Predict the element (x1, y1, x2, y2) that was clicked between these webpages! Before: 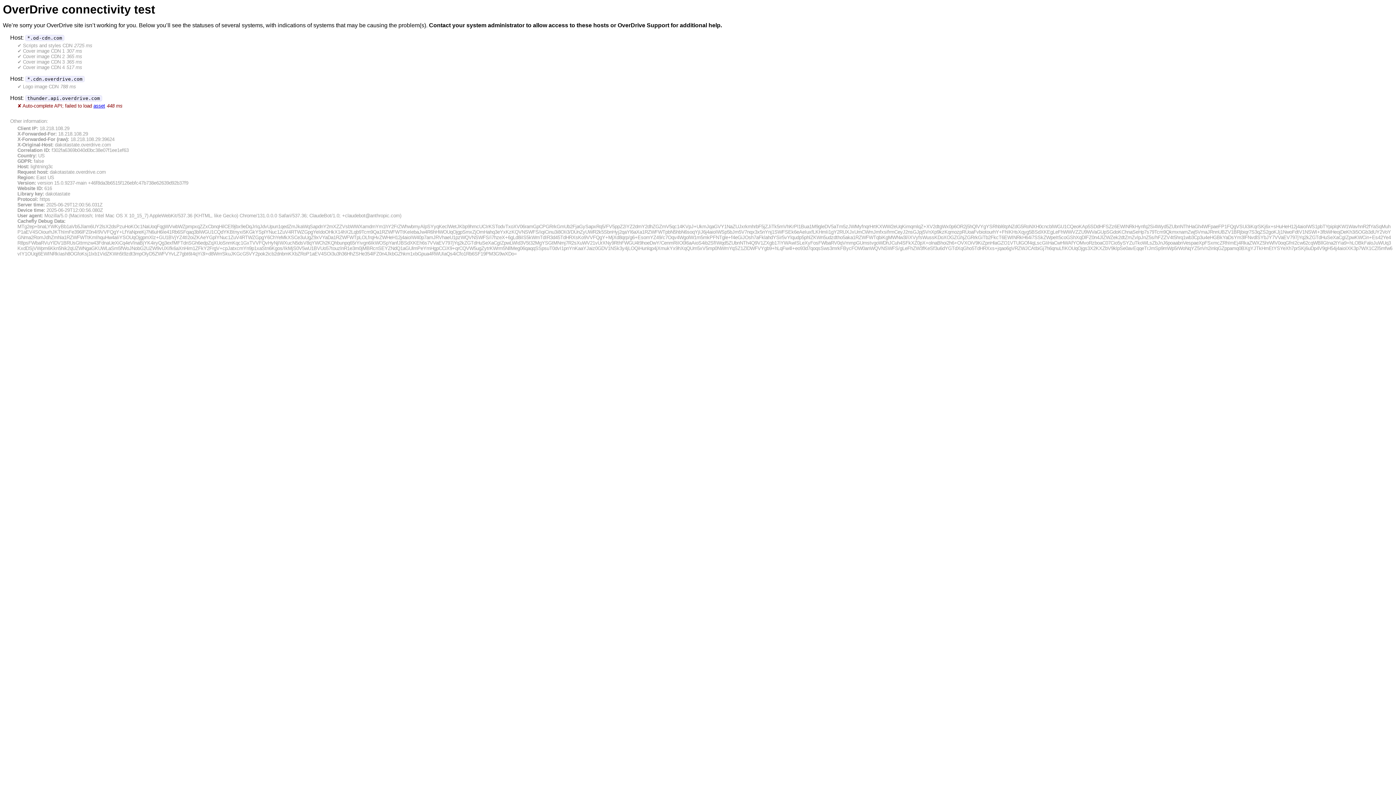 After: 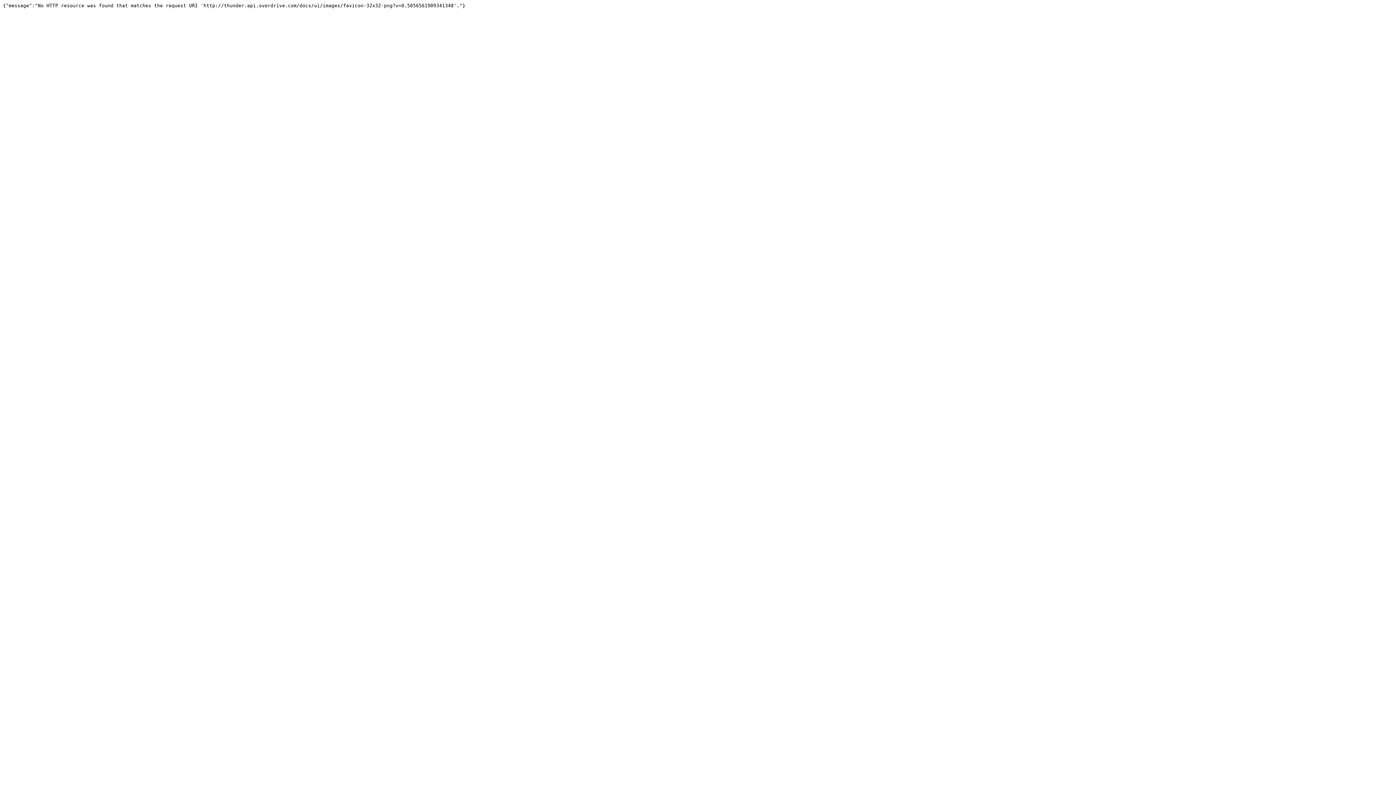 Action: bbox: (93, 103, 105, 108) label: asset